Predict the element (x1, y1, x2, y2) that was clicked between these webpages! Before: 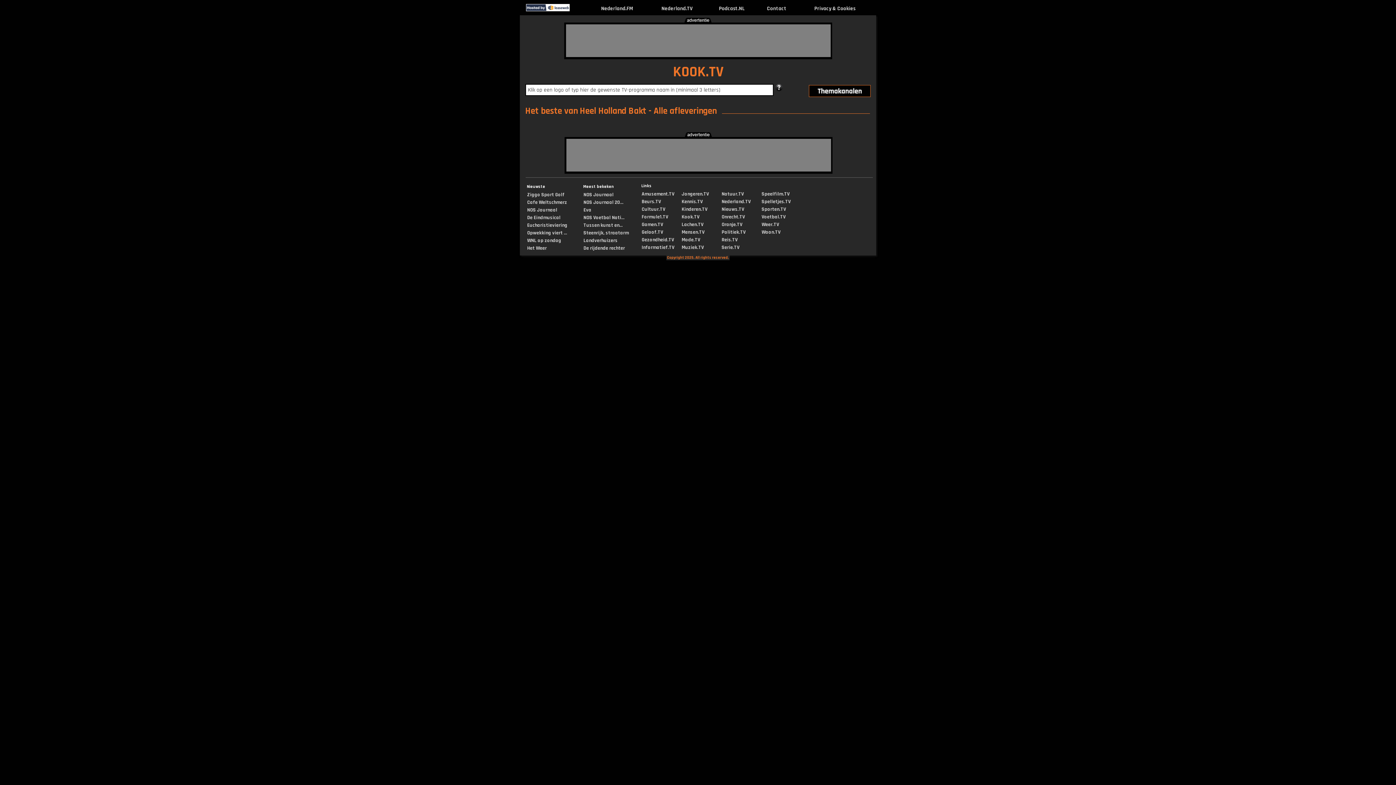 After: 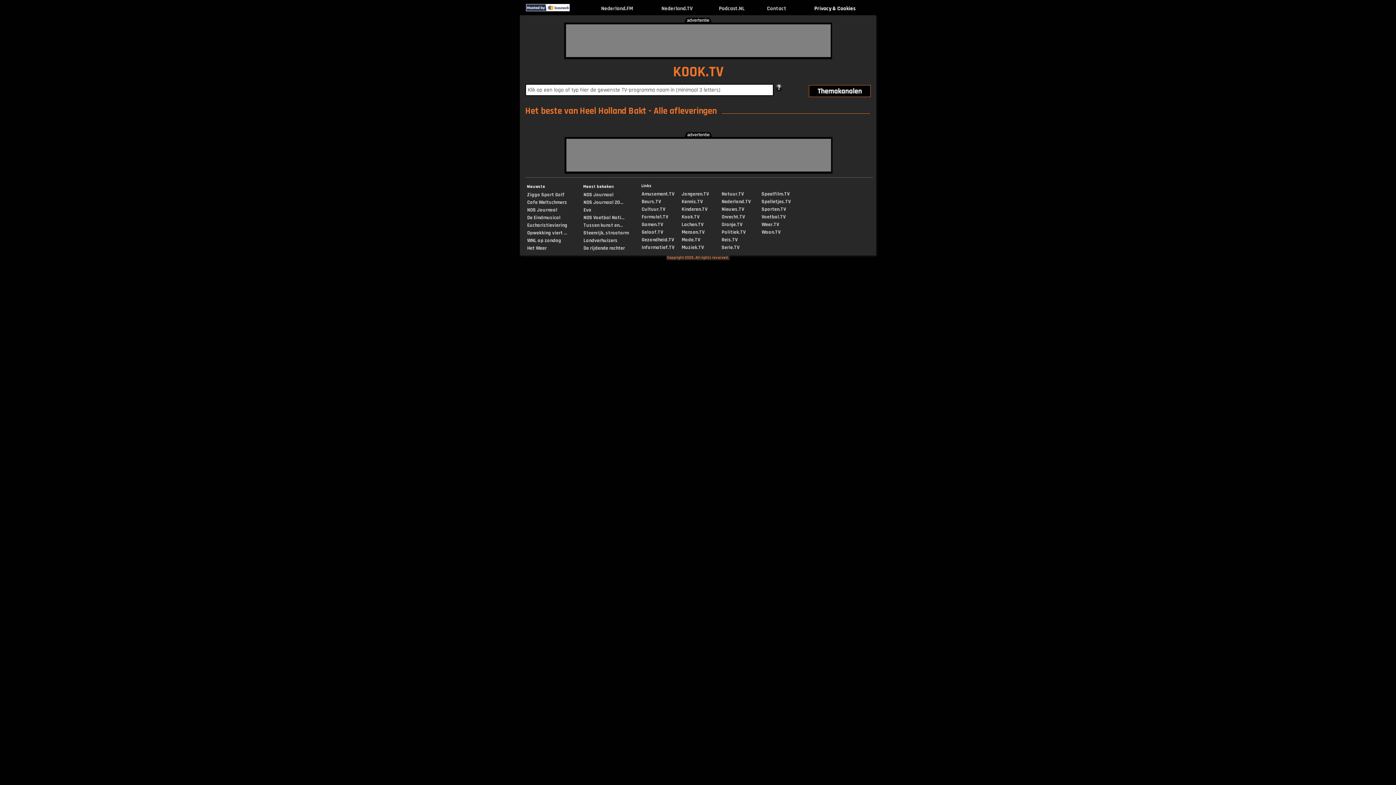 Action: label: Privacy & Cookies bbox: (814, 5, 855, 12)